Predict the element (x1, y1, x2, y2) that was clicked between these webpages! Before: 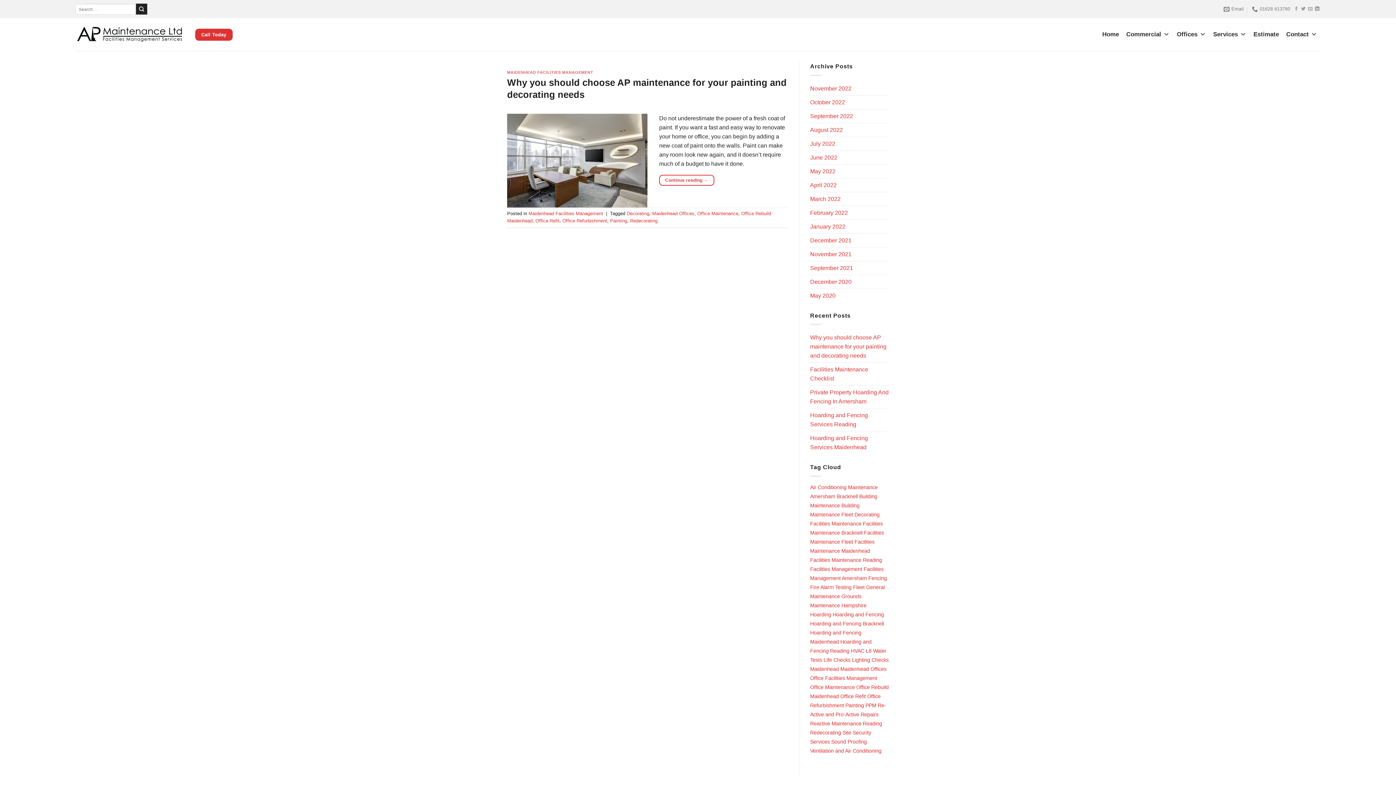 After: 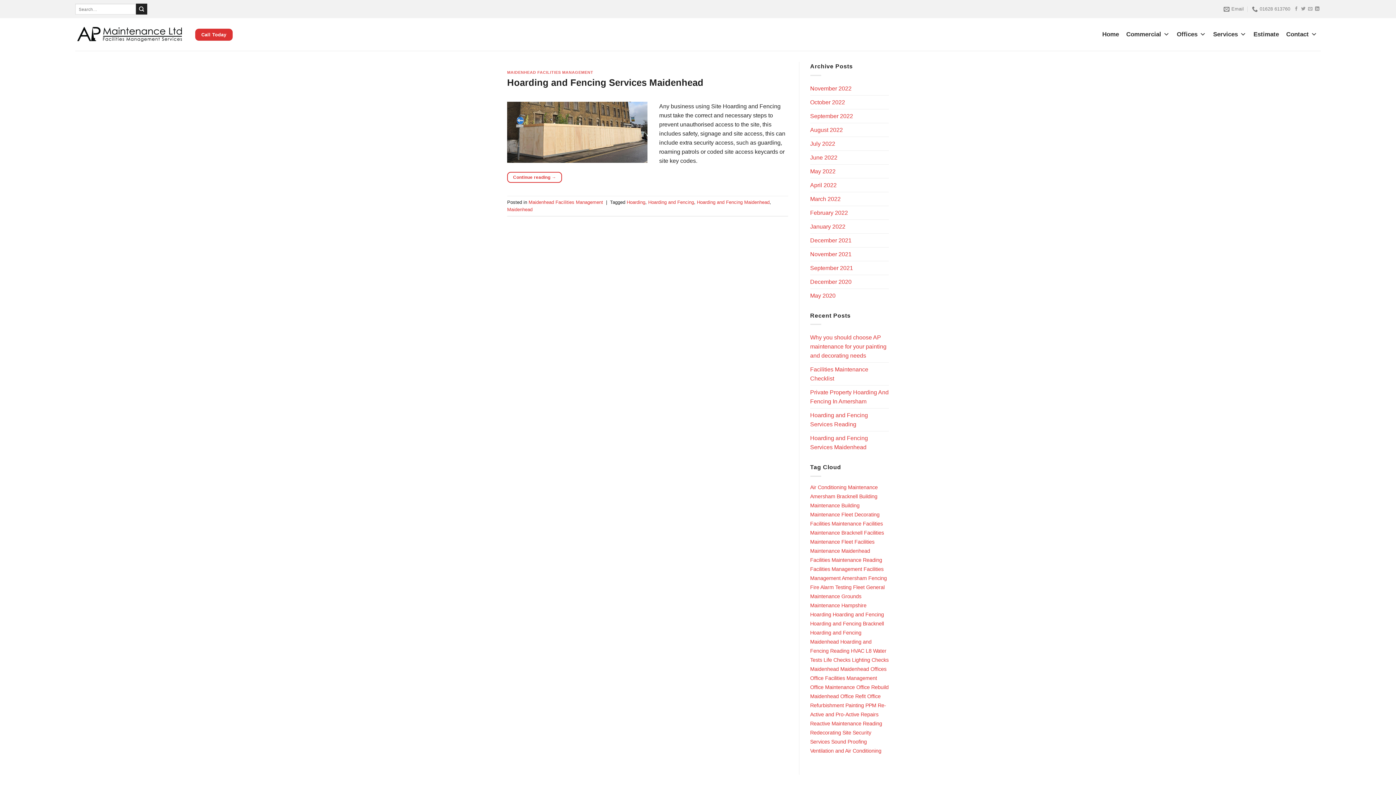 Action: label: July 2022 bbox: (810, 136, 835, 150)